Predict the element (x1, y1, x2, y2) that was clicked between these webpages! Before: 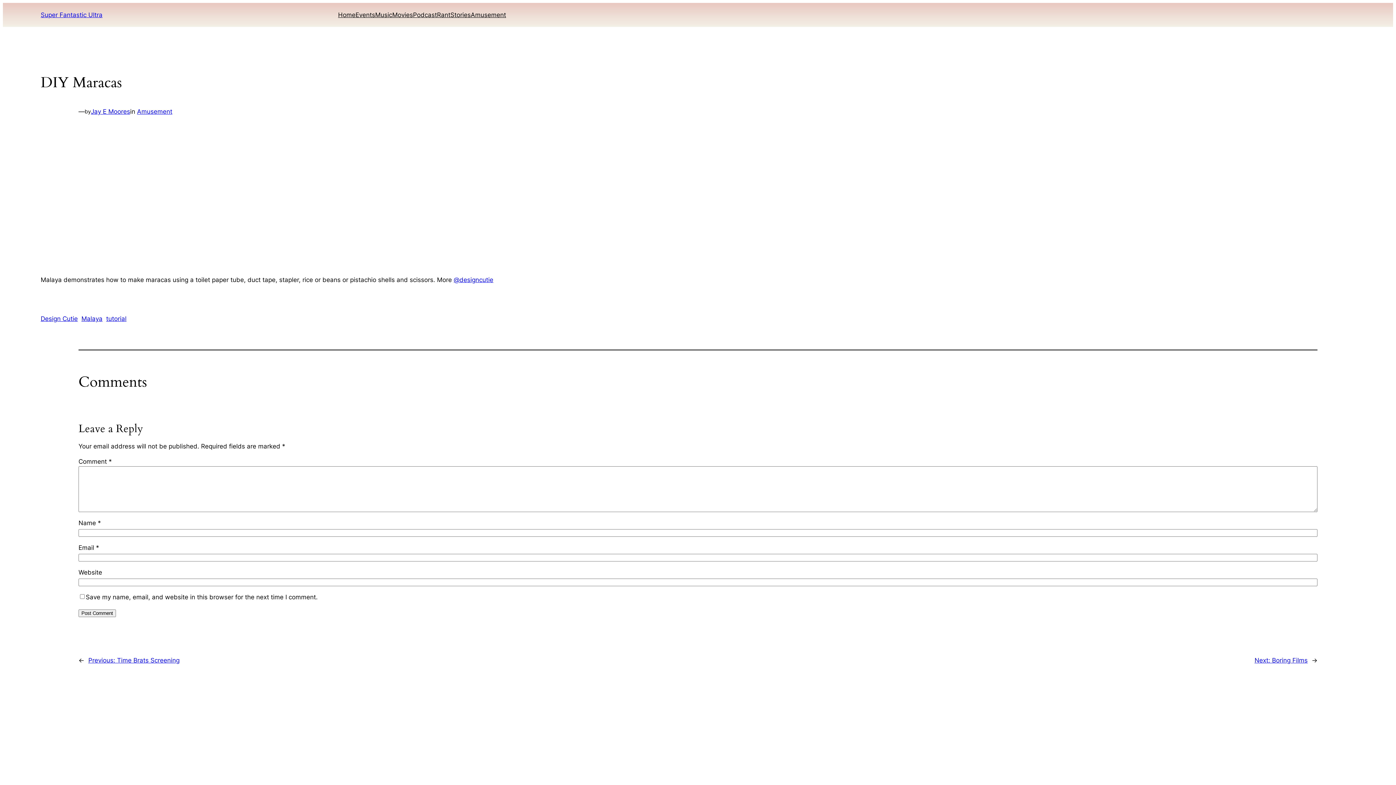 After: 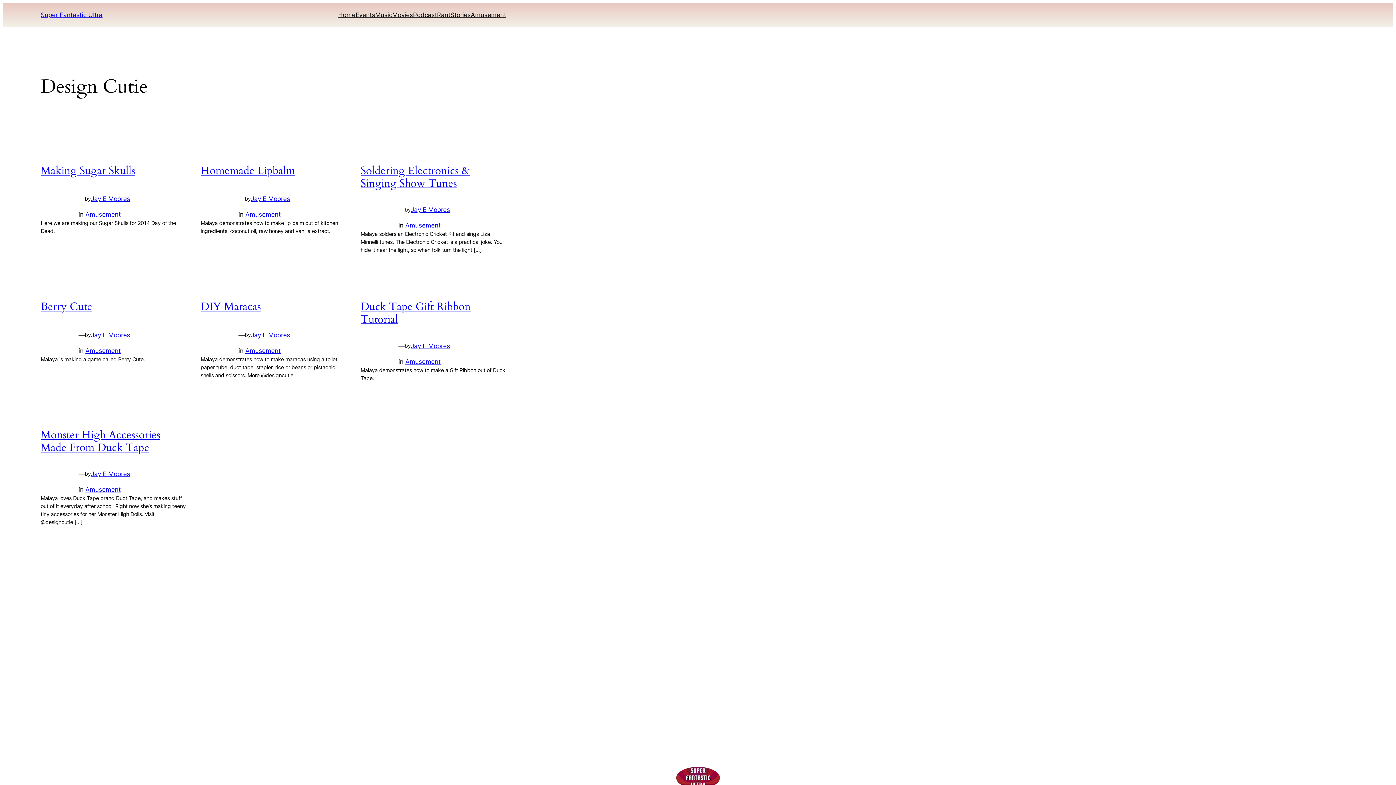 Action: bbox: (40, 315, 77, 322) label: Design Cutie